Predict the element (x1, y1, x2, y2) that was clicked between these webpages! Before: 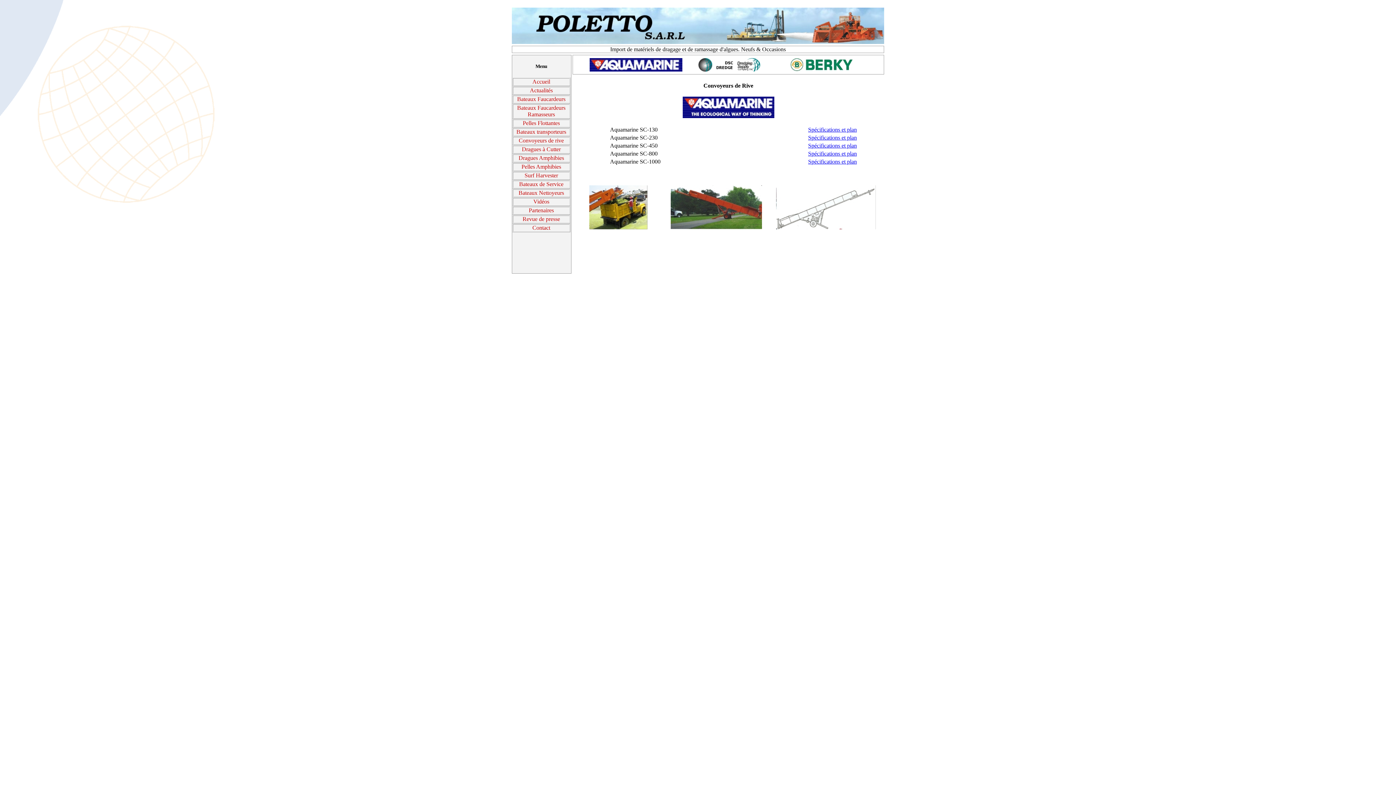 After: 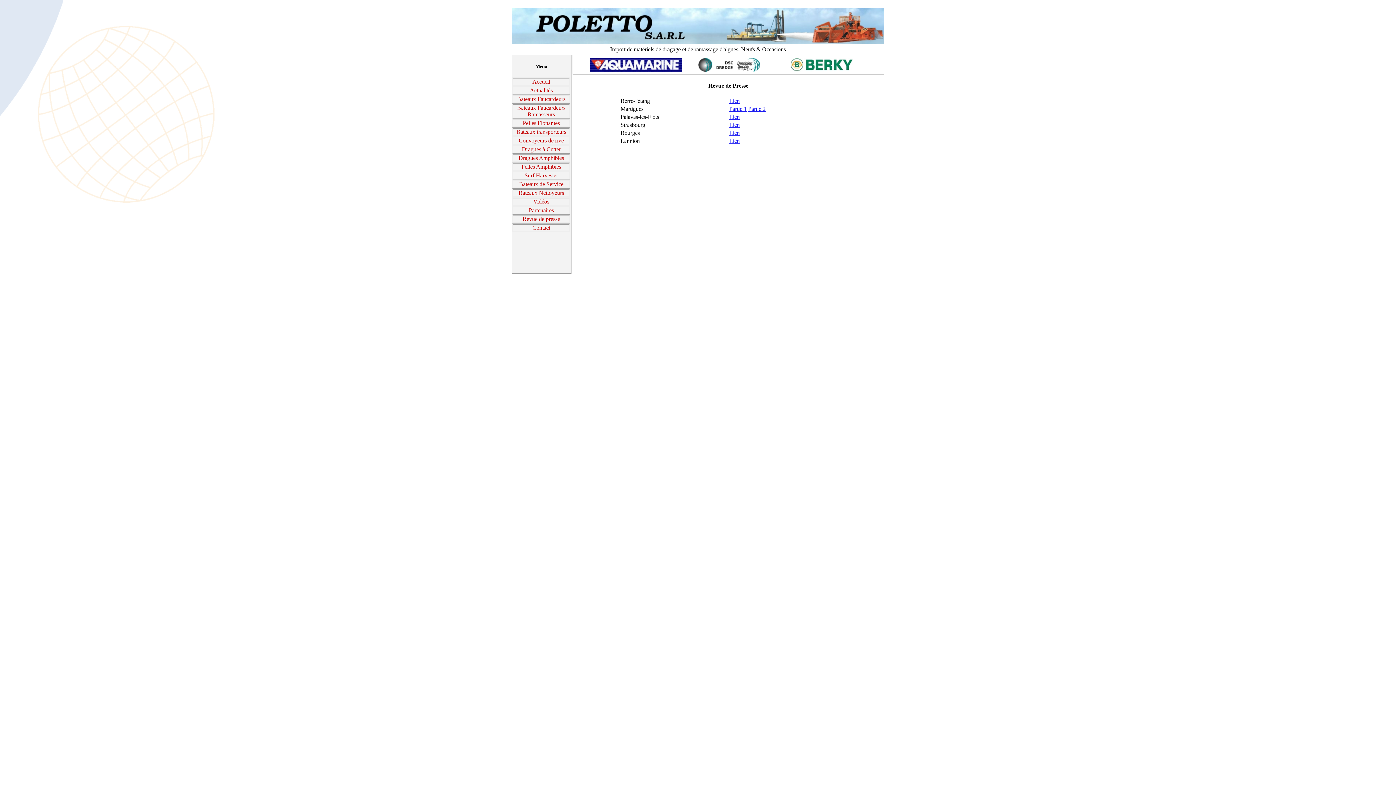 Action: bbox: (513, 215, 569, 222) label: Revue de presse